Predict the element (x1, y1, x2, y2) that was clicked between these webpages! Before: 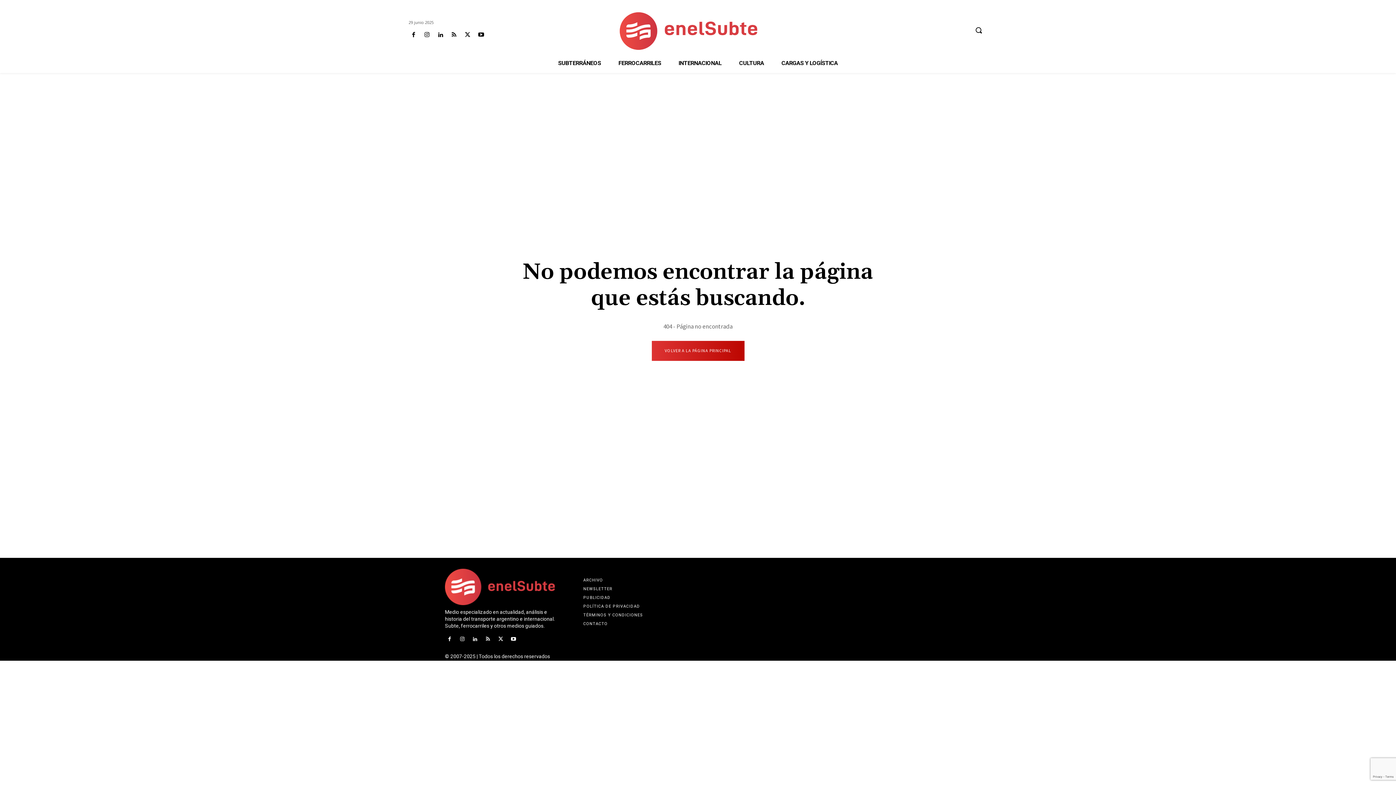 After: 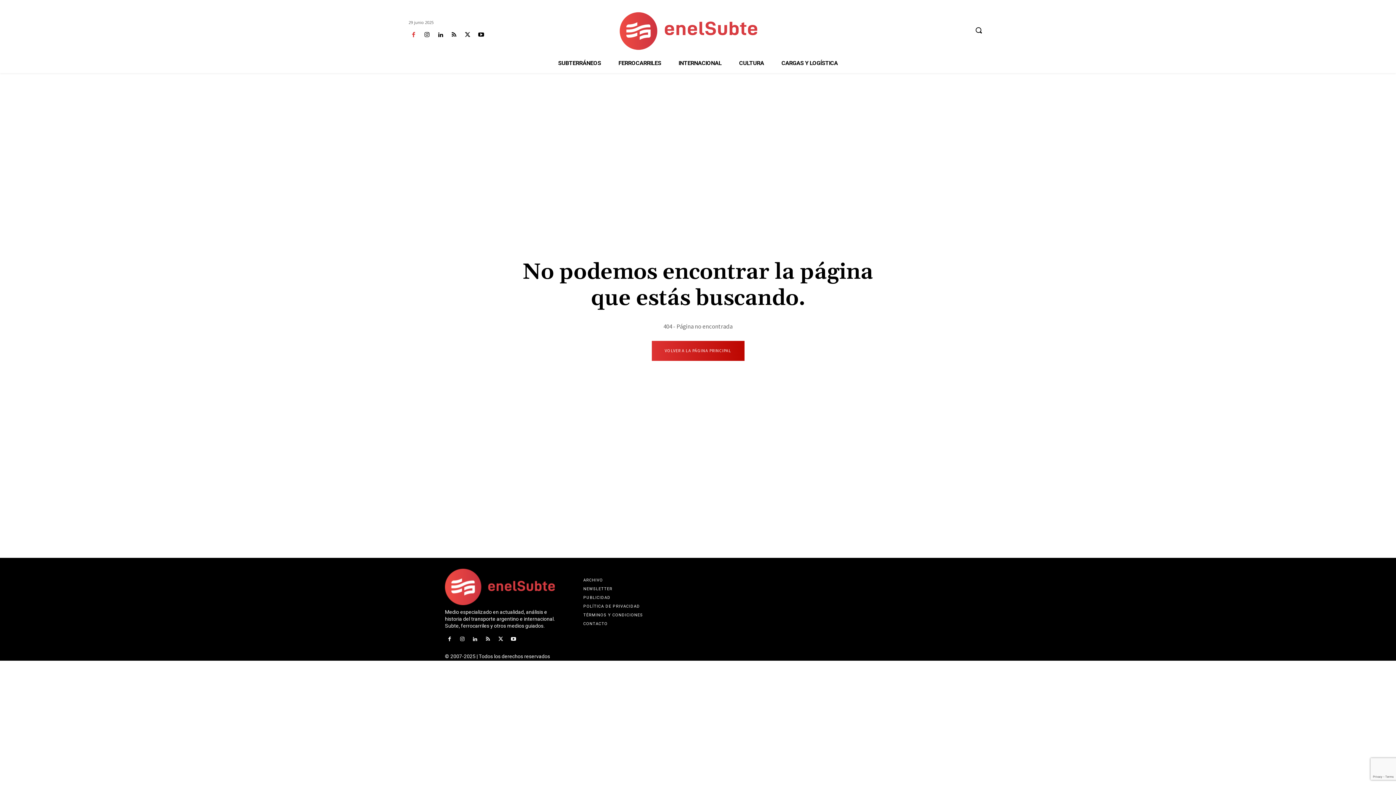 Action: bbox: (408, 30, 418, 40)